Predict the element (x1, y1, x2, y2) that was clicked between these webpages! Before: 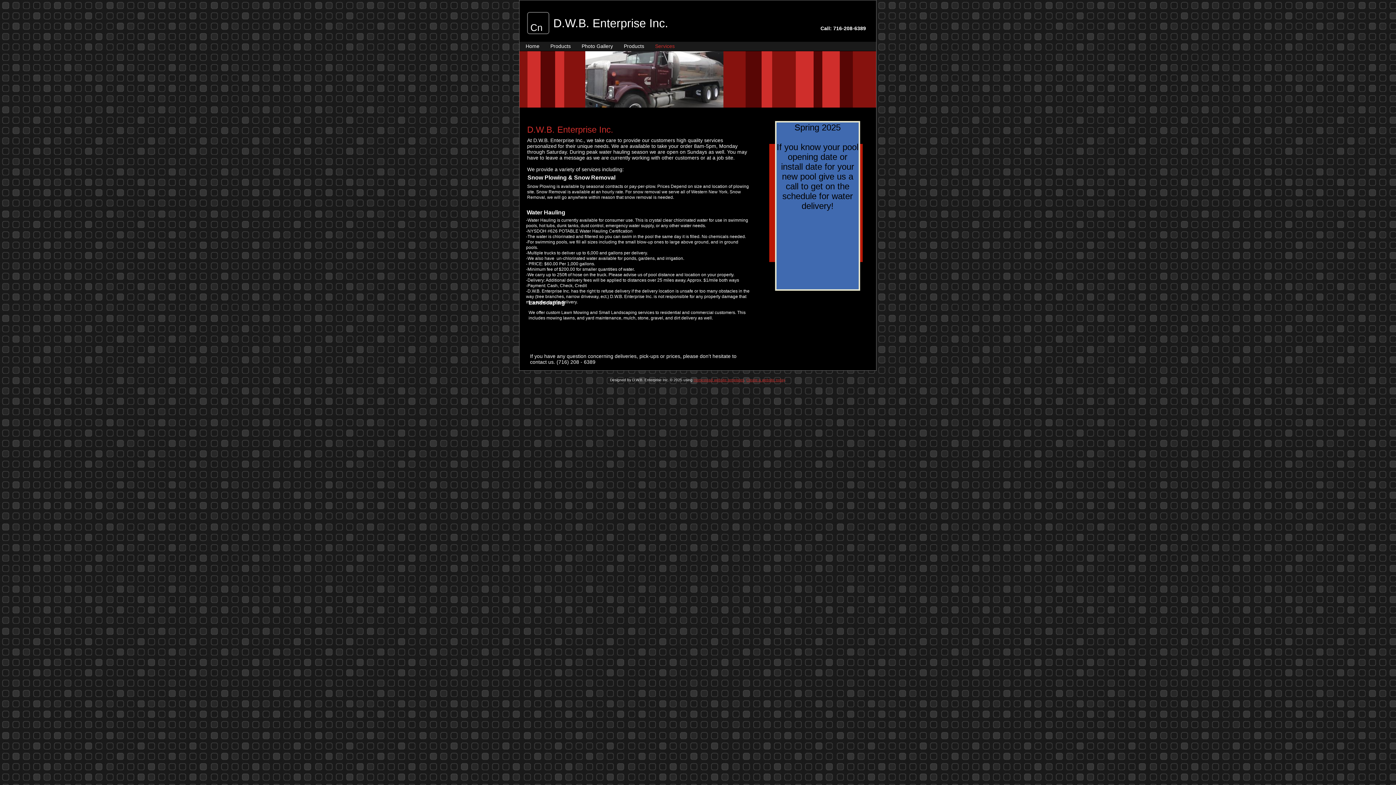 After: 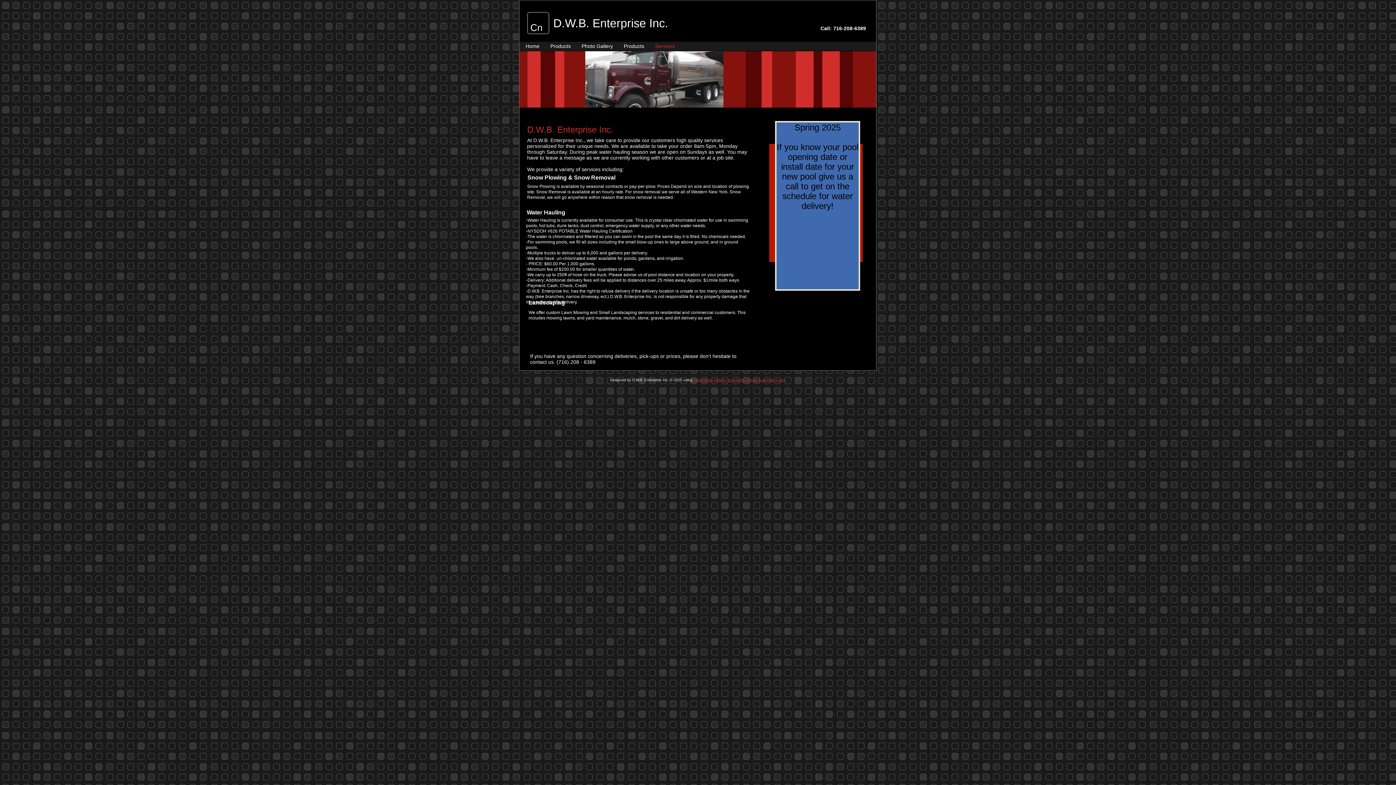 Action: label: Create a website today bbox: (746, 378, 785, 382)